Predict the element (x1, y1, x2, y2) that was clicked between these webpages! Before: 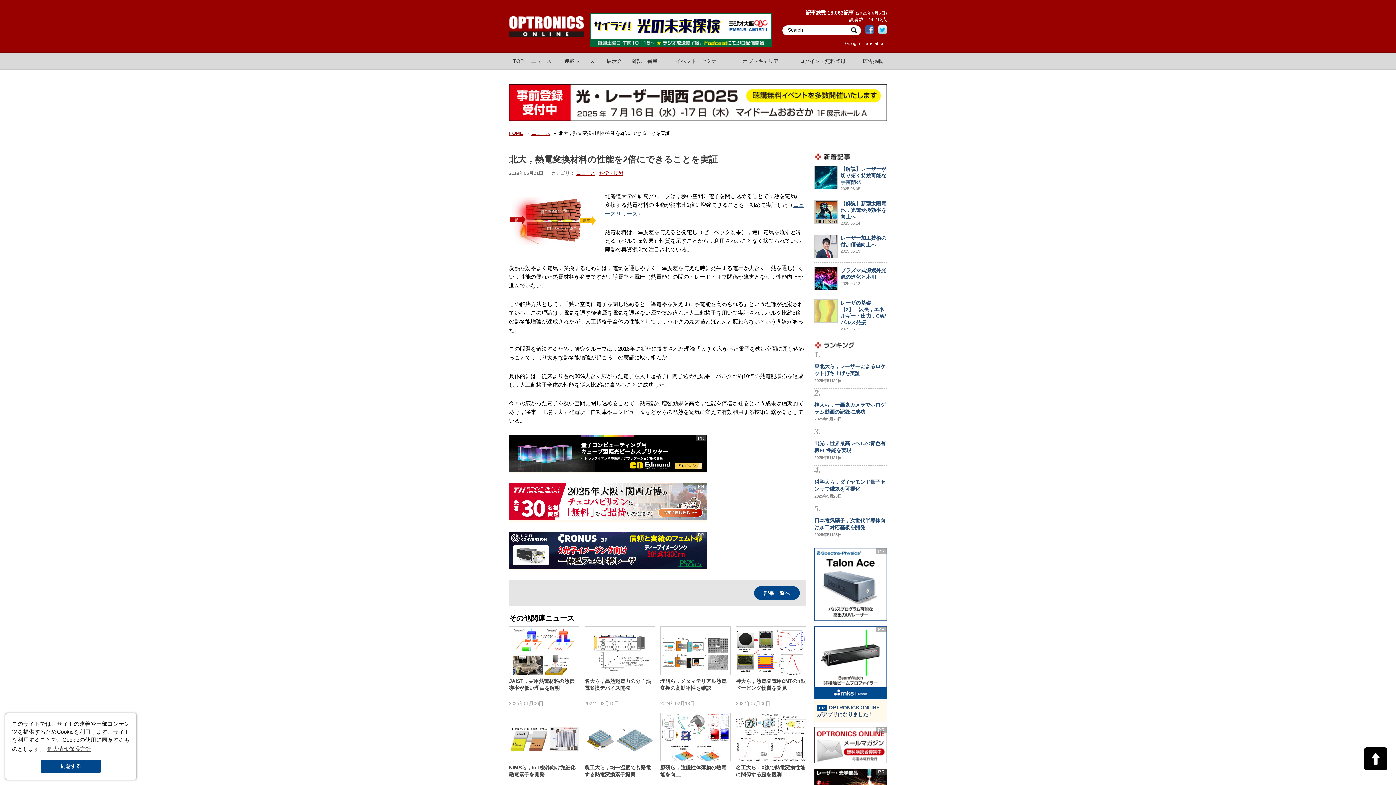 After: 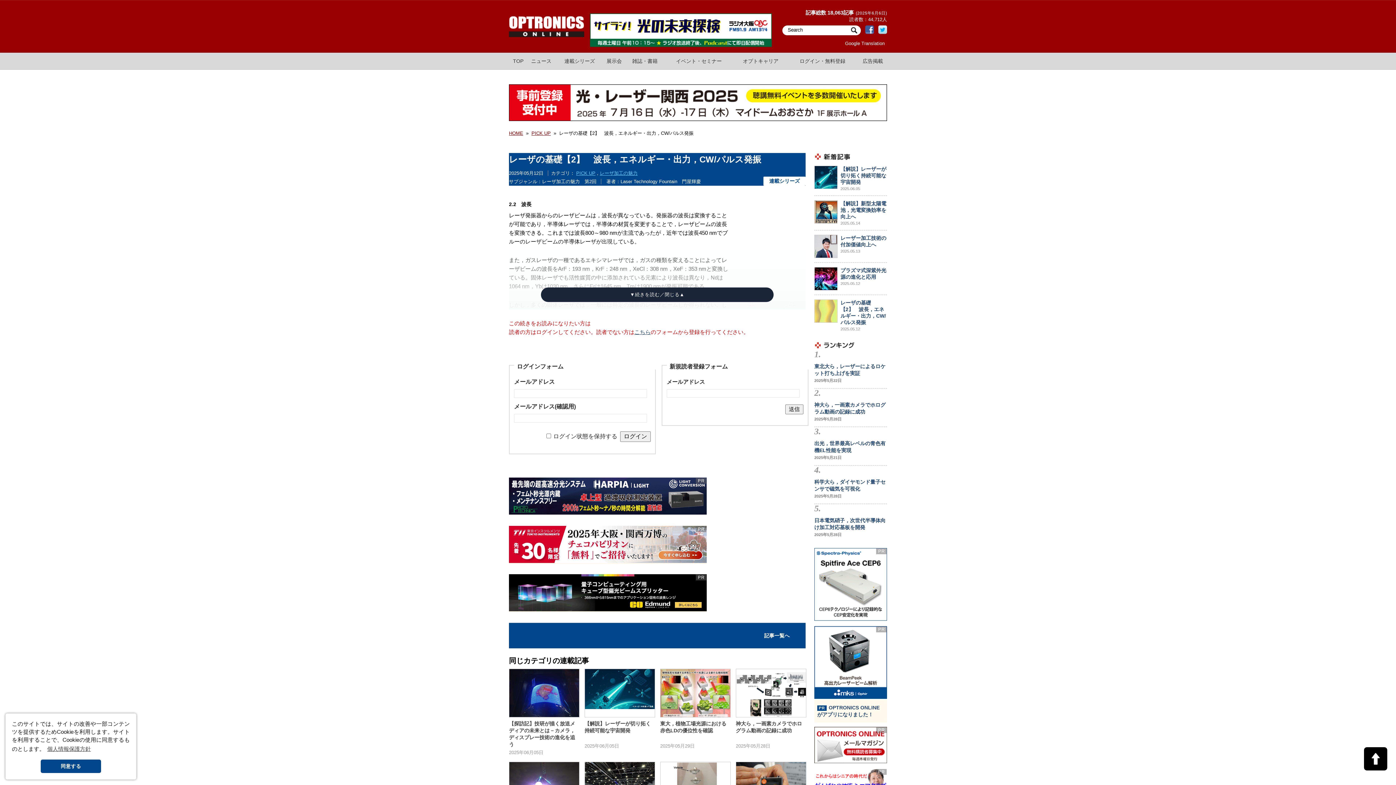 Action: label: レーザの基礎【2】　波長，エネルギー・出力，CW/パルス発振
2025.05.12 bbox: (814, 295, 887, 335)